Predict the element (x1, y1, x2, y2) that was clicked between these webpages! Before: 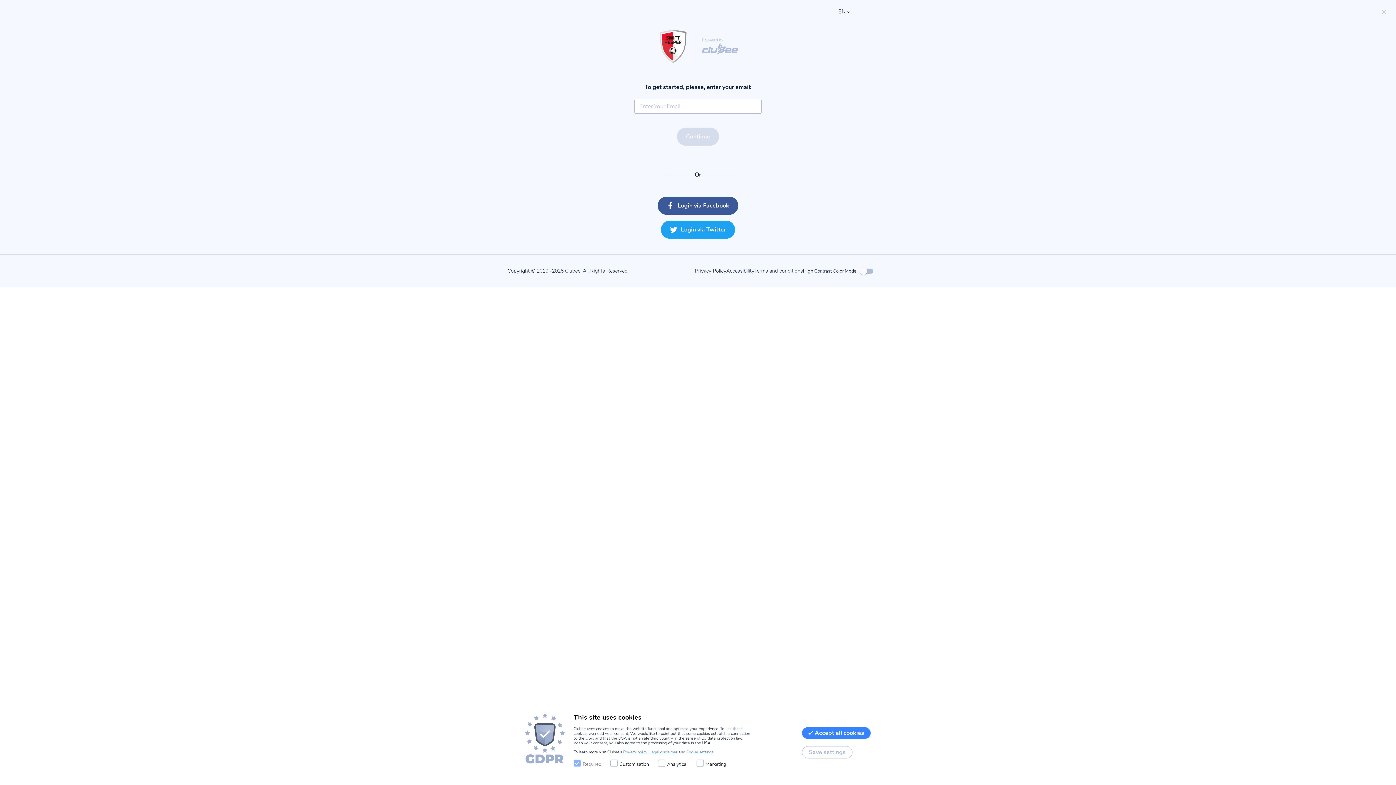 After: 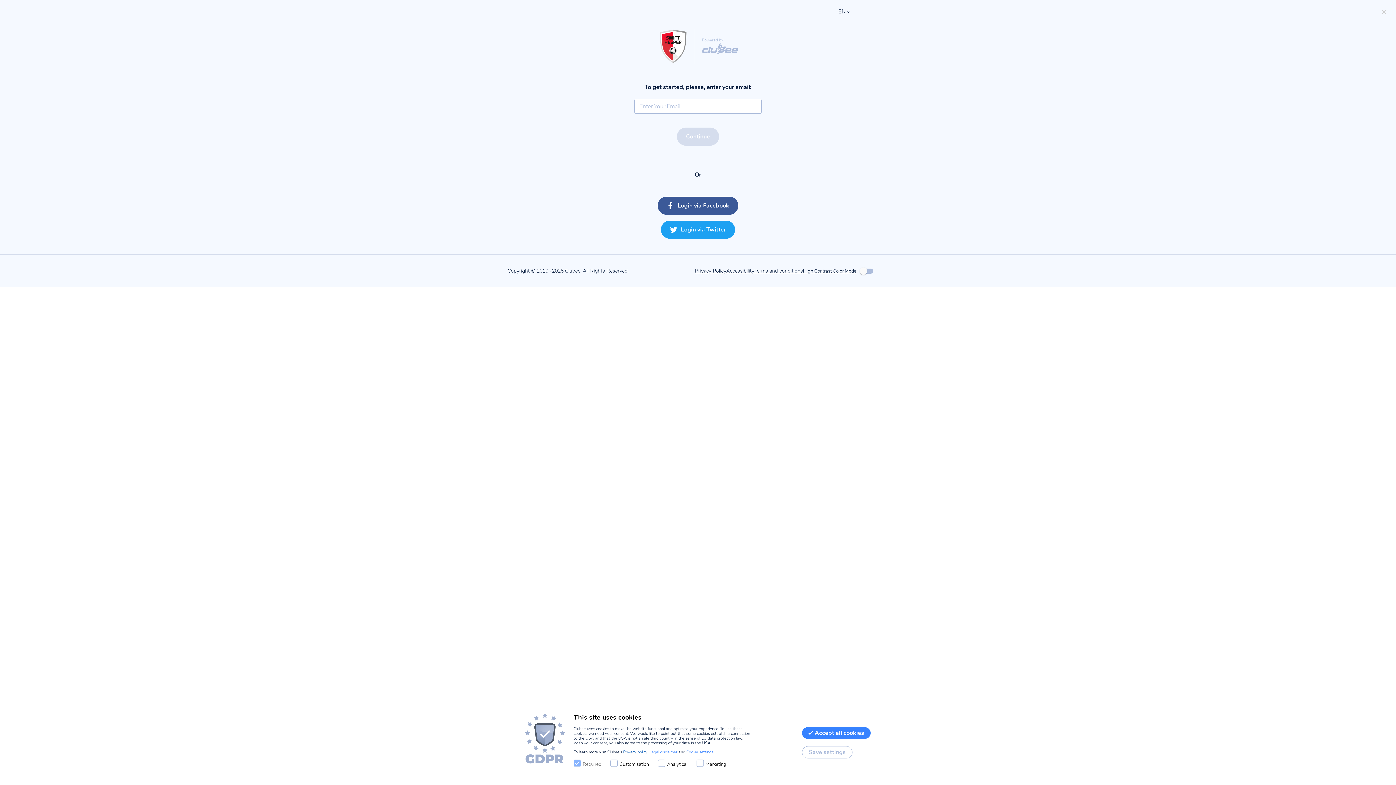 Action: bbox: (623, 749, 647, 755) label: Privacy policy